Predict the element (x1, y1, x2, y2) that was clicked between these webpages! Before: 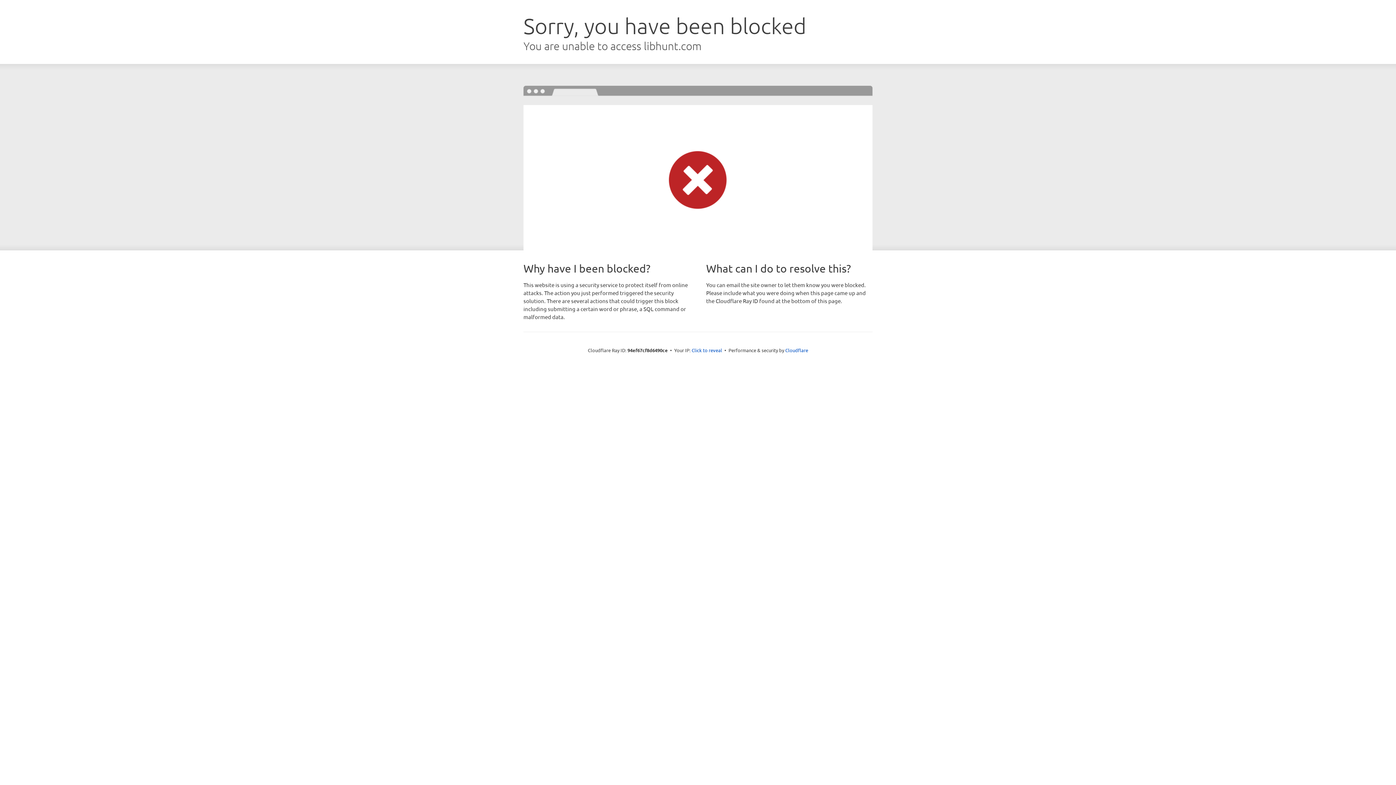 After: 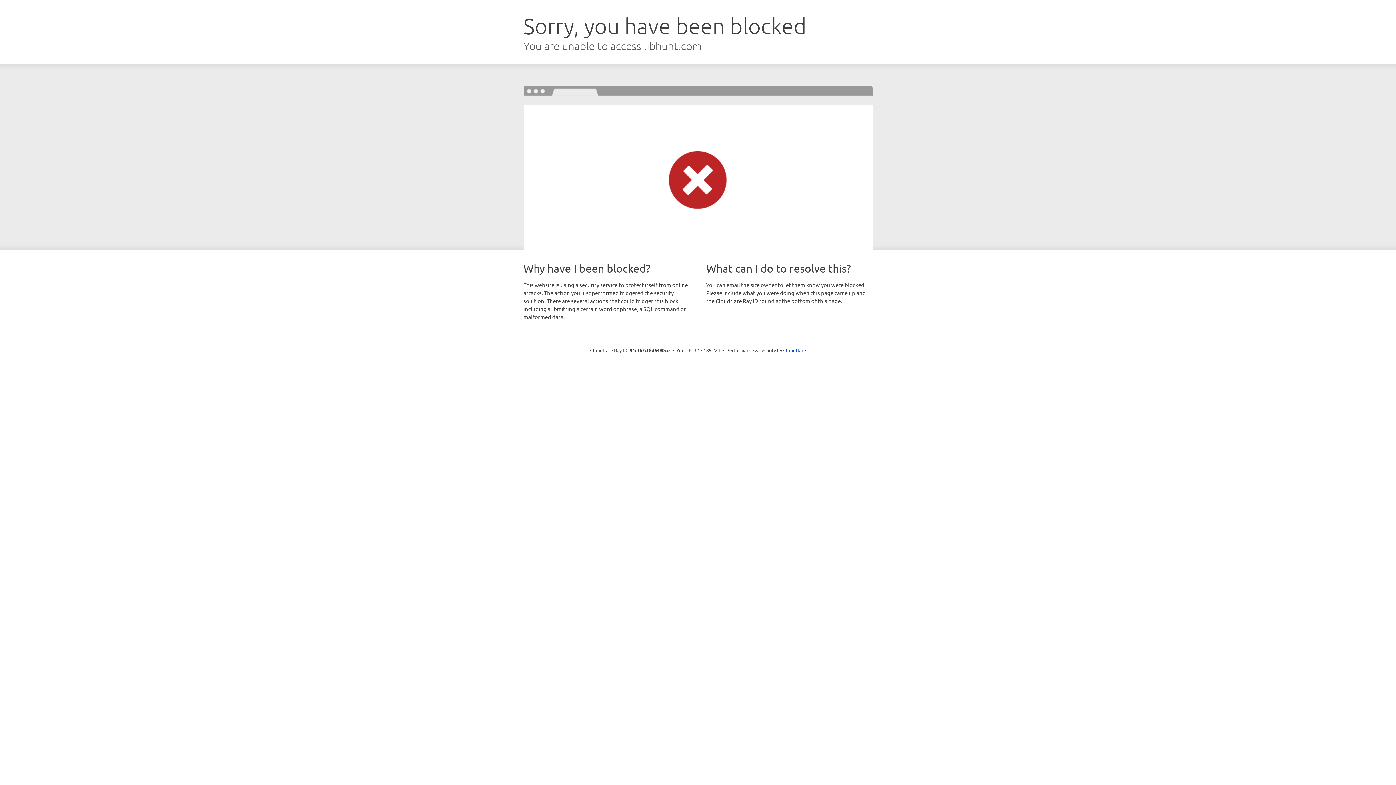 Action: bbox: (691, 346, 722, 353) label: Click to reveal